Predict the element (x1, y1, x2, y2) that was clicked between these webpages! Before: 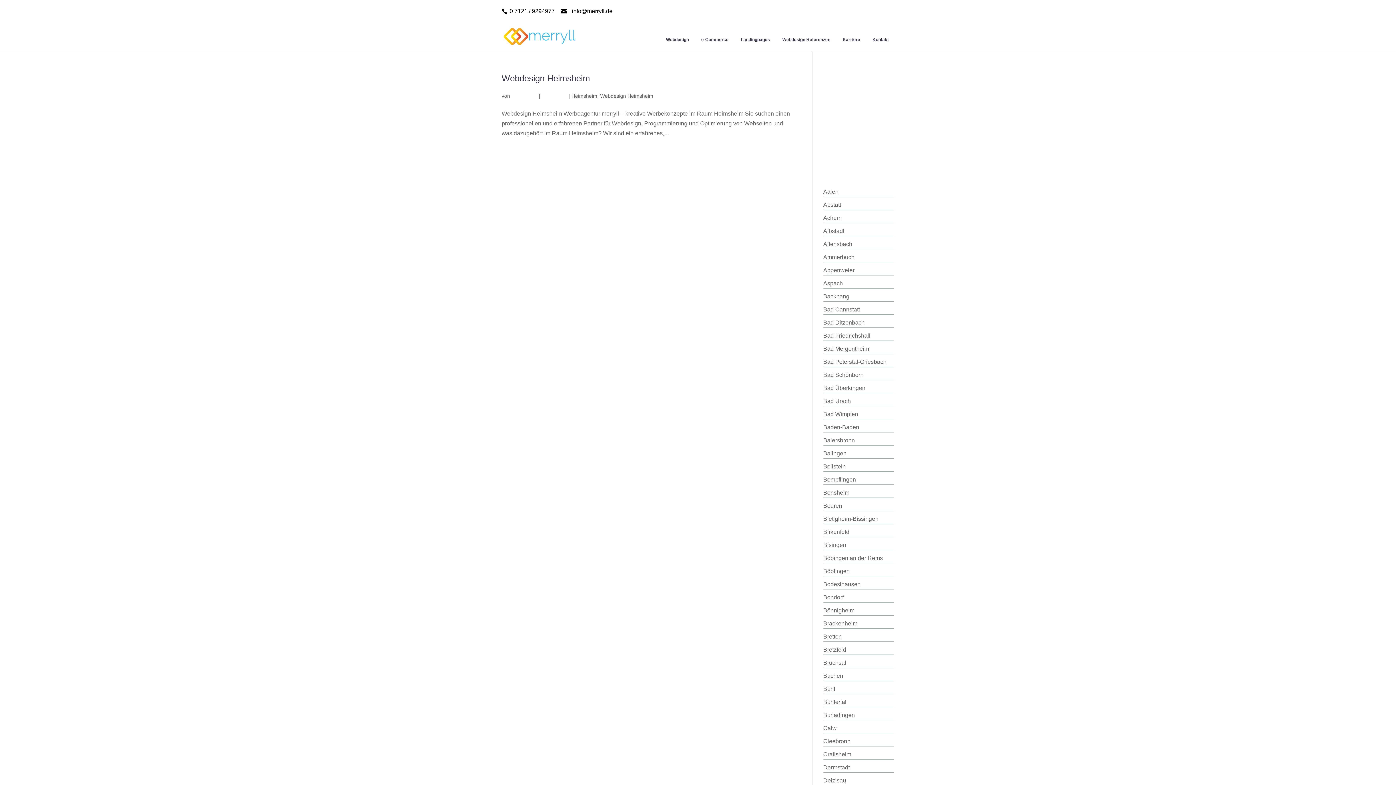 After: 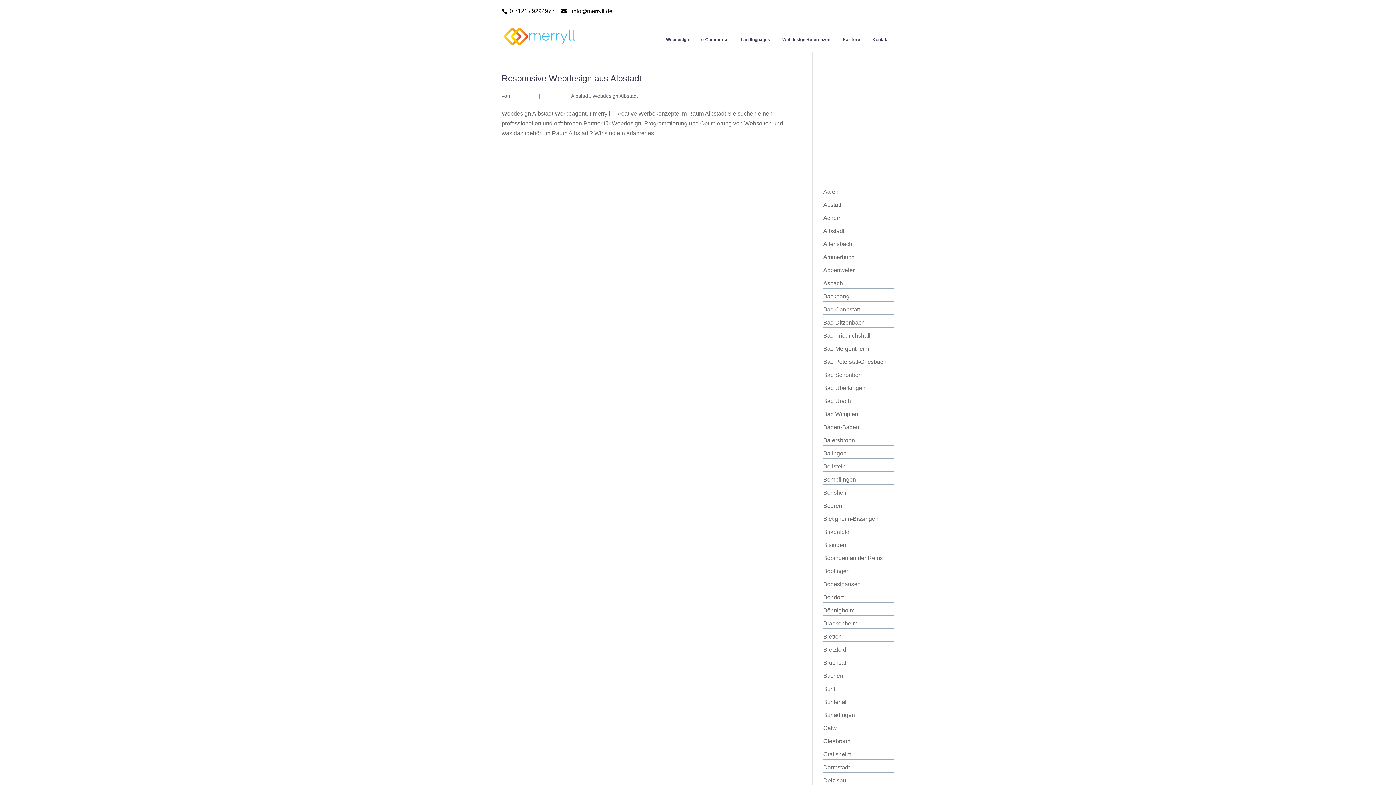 Action: label: Albstadt bbox: (823, 228, 844, 234)